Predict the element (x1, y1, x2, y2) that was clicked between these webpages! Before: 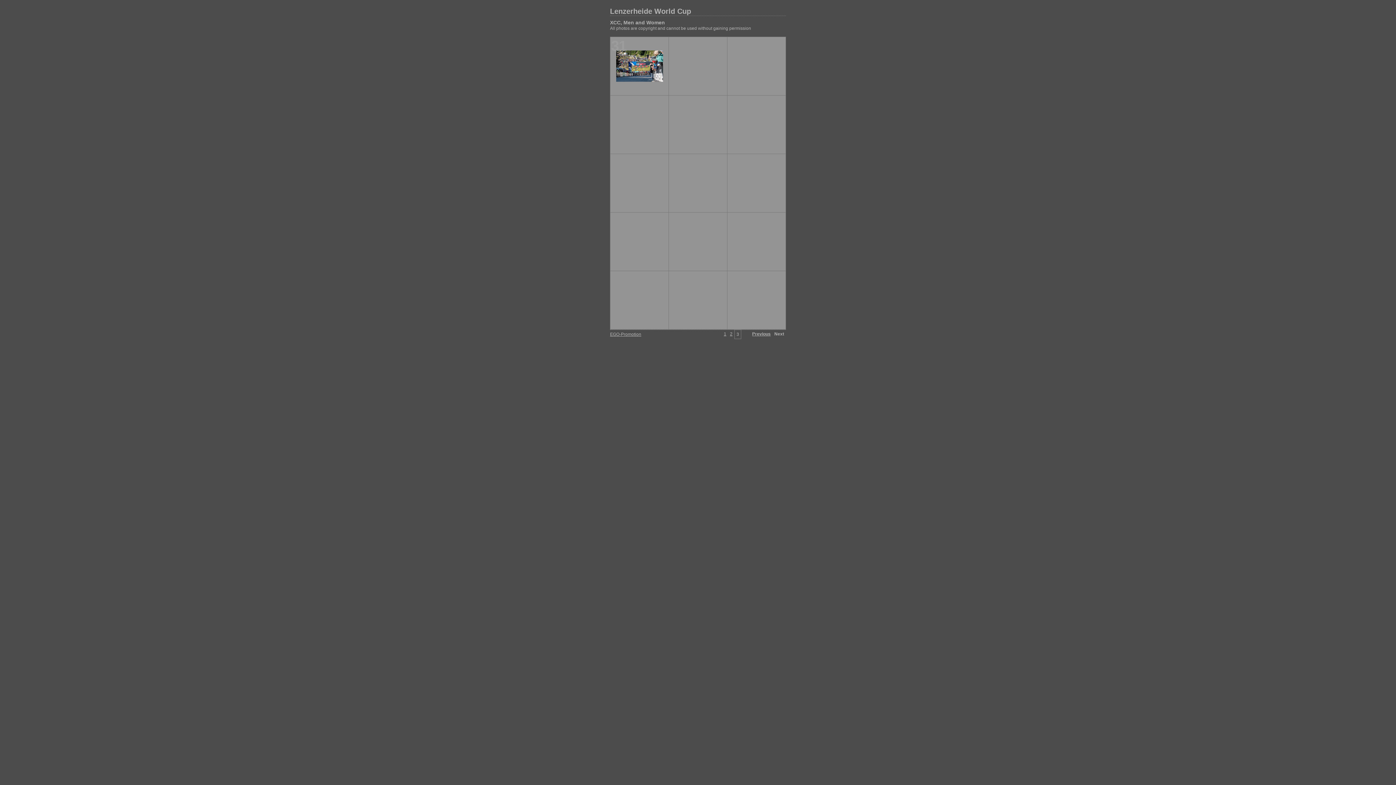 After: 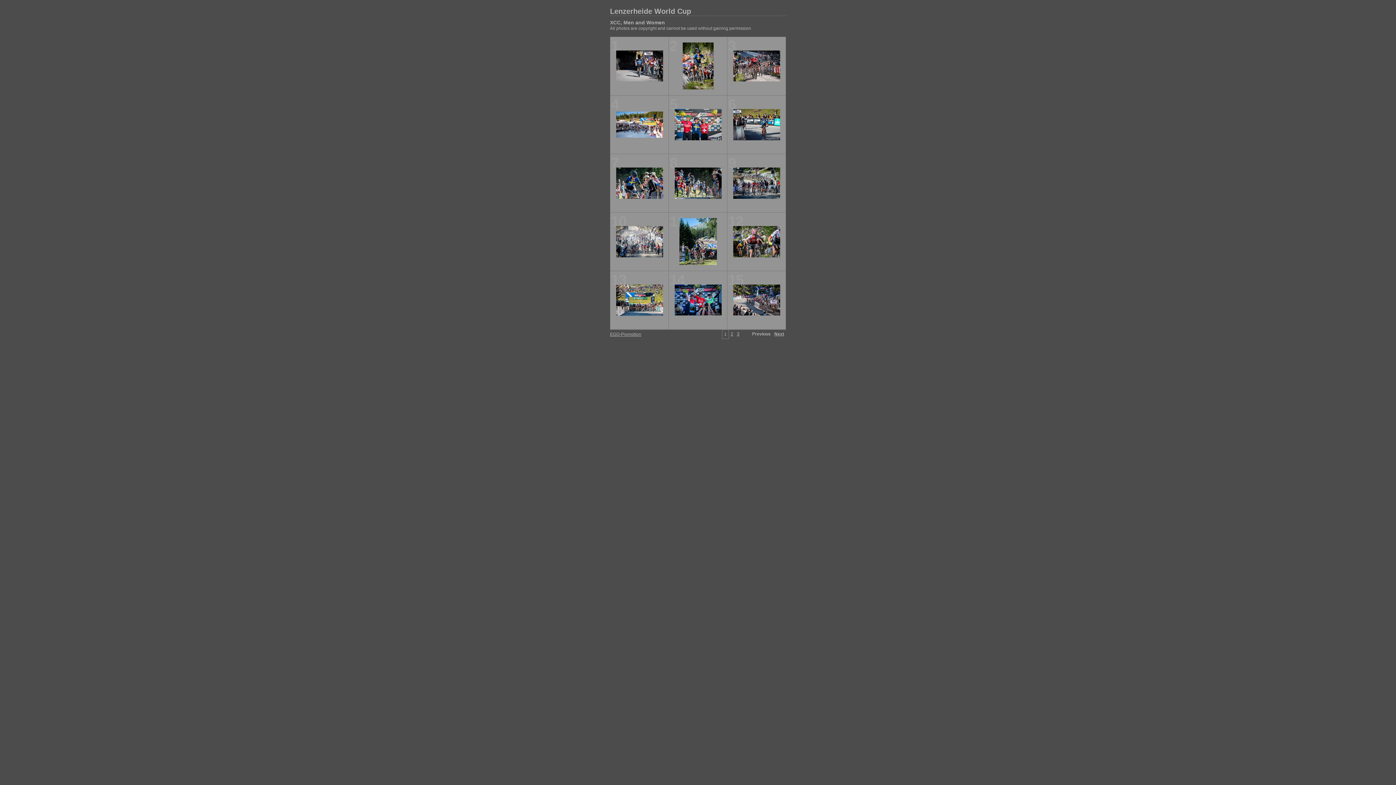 Action: bbox: (724, 331, 726, 336) label: 1